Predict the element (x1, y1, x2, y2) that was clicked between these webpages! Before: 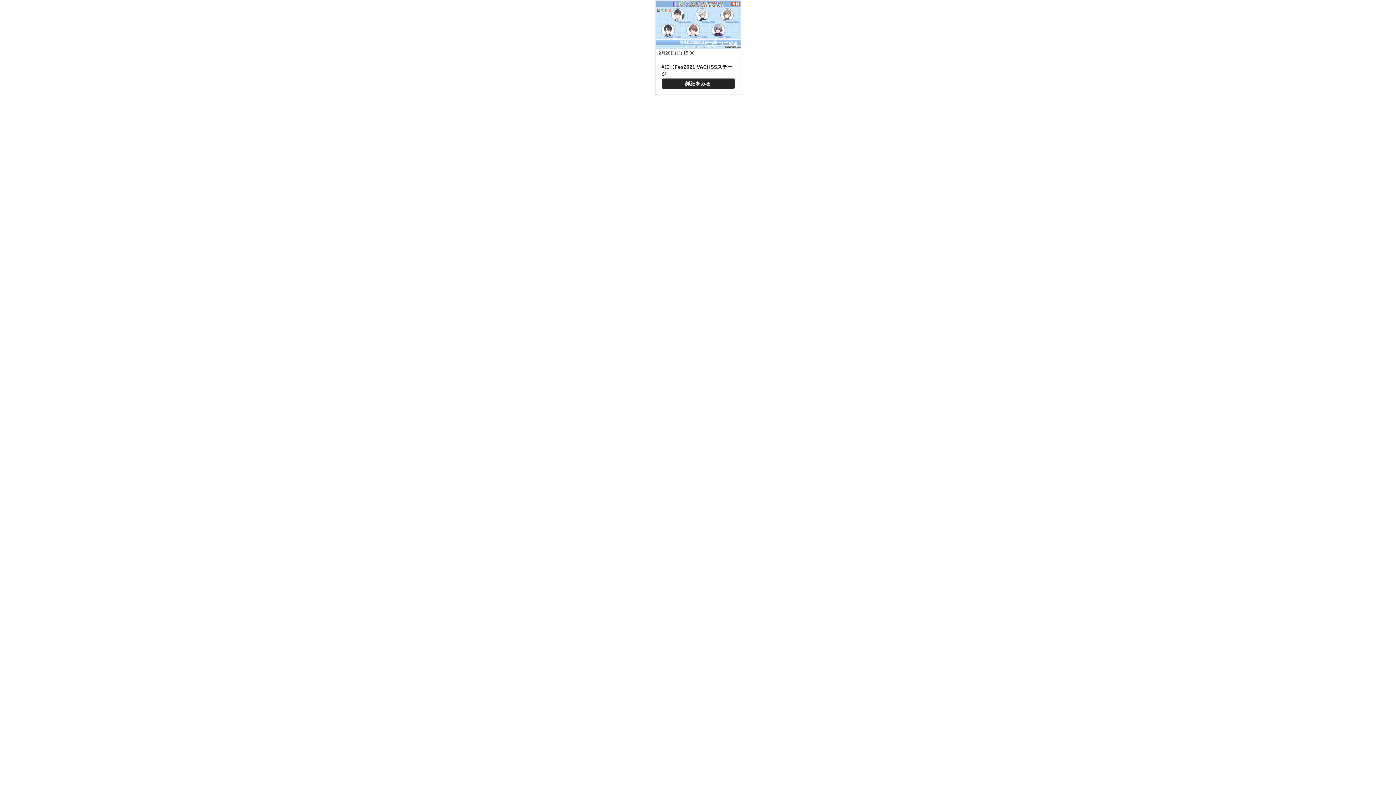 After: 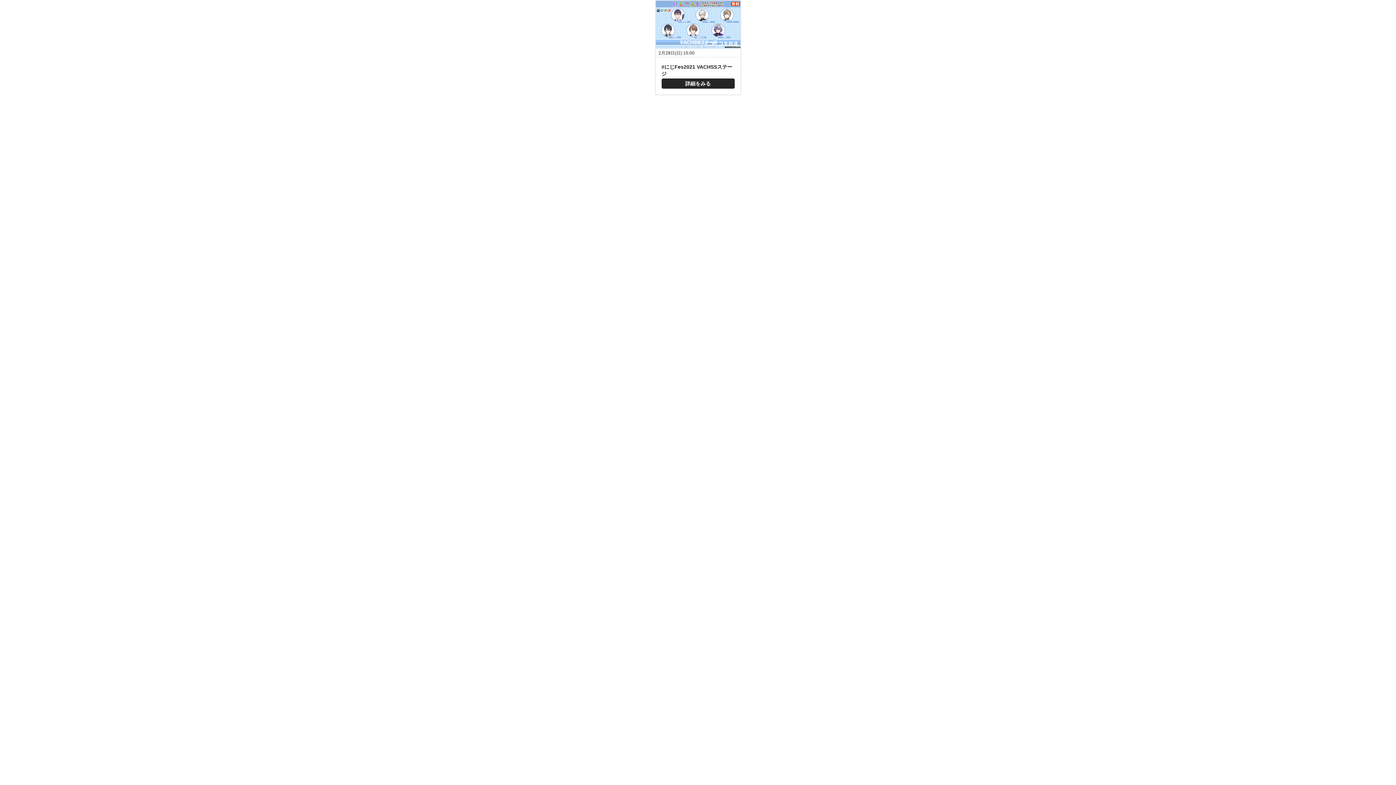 Action: bbox: (655, 0, 740, 94) label: #にじFes2021 VACHSSステージ
放送開始日時:
2月28日(日) 15:00
詳細をみる